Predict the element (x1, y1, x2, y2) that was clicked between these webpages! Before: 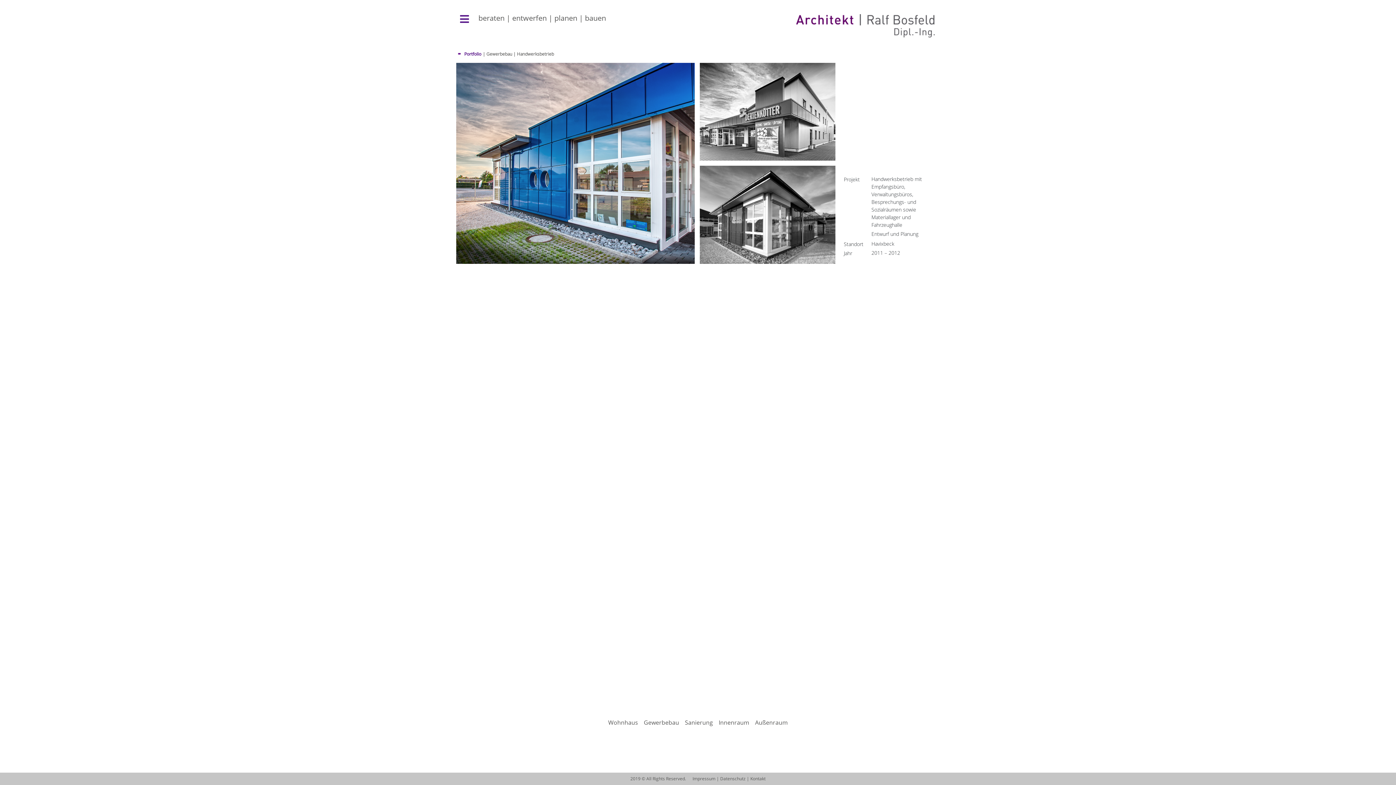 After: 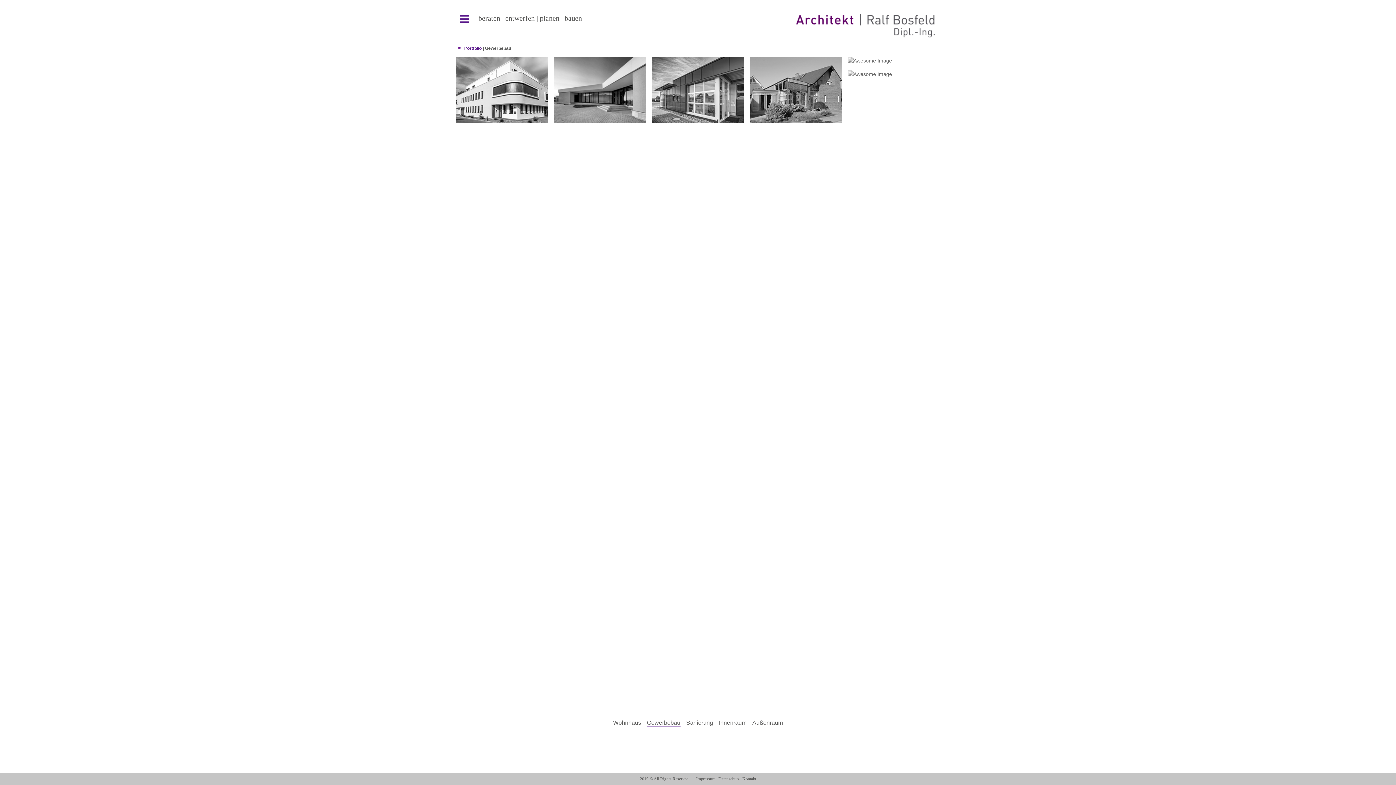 Action: bbox: (644, 718, 679, 726) label: Gewerbebau